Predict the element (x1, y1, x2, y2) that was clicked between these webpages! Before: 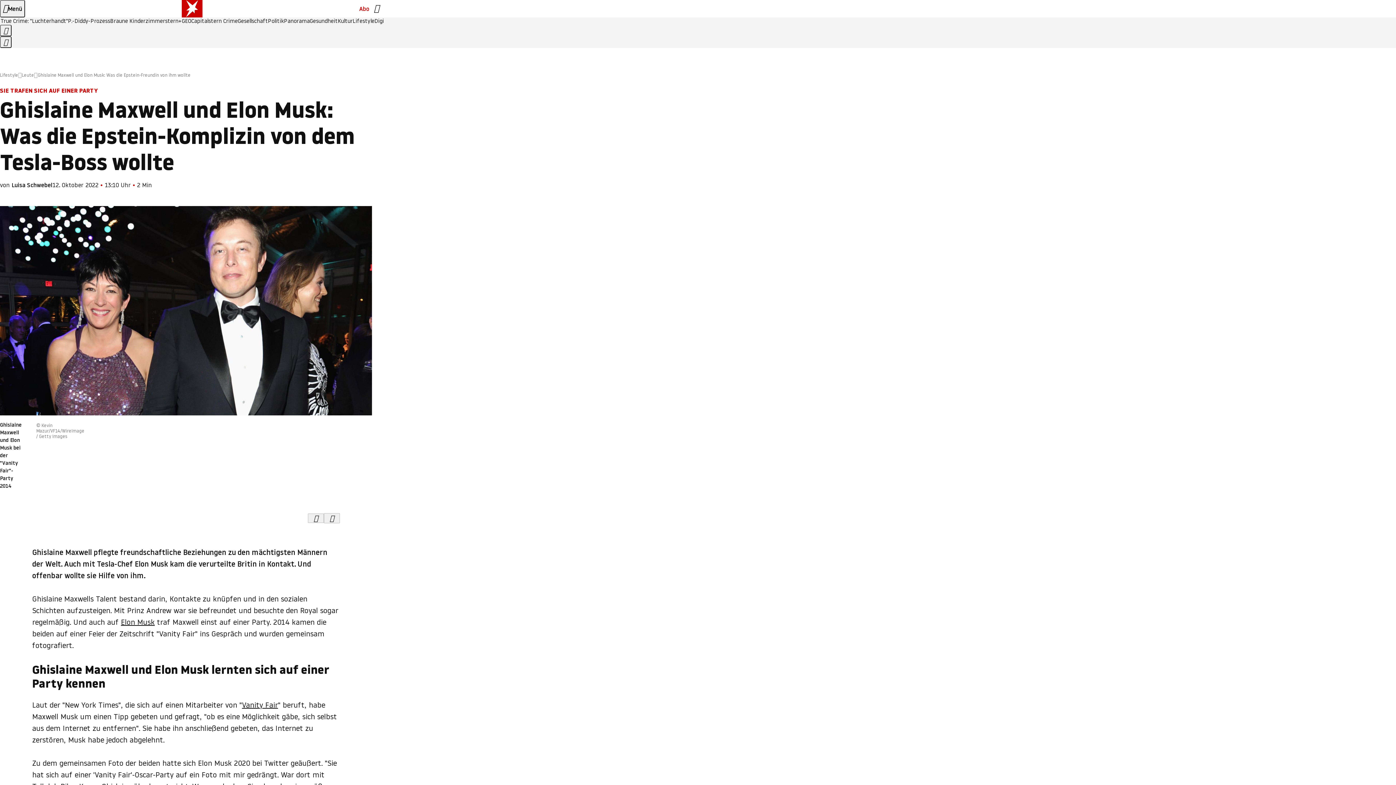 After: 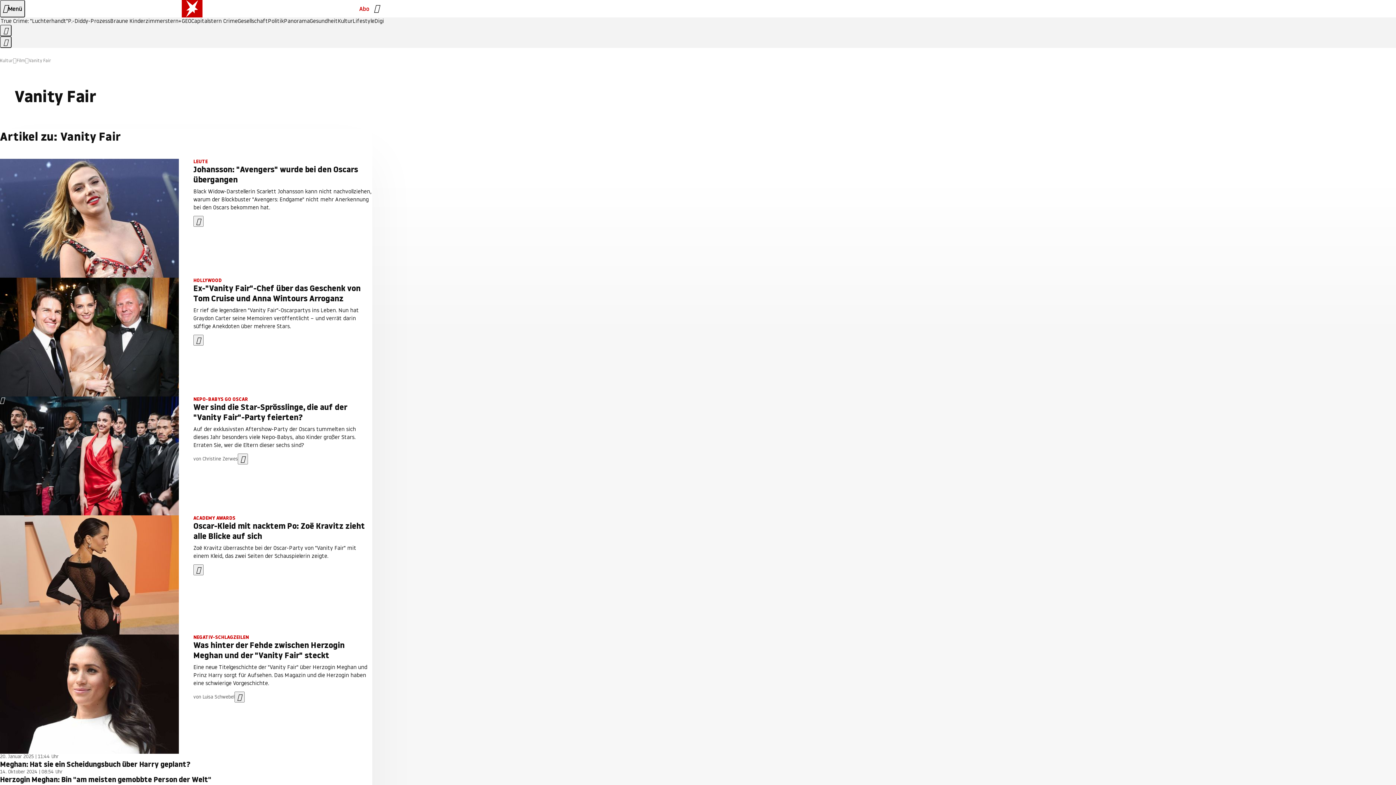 Action: bbox: (242, 700, 278, 710) label: Vanity Fair